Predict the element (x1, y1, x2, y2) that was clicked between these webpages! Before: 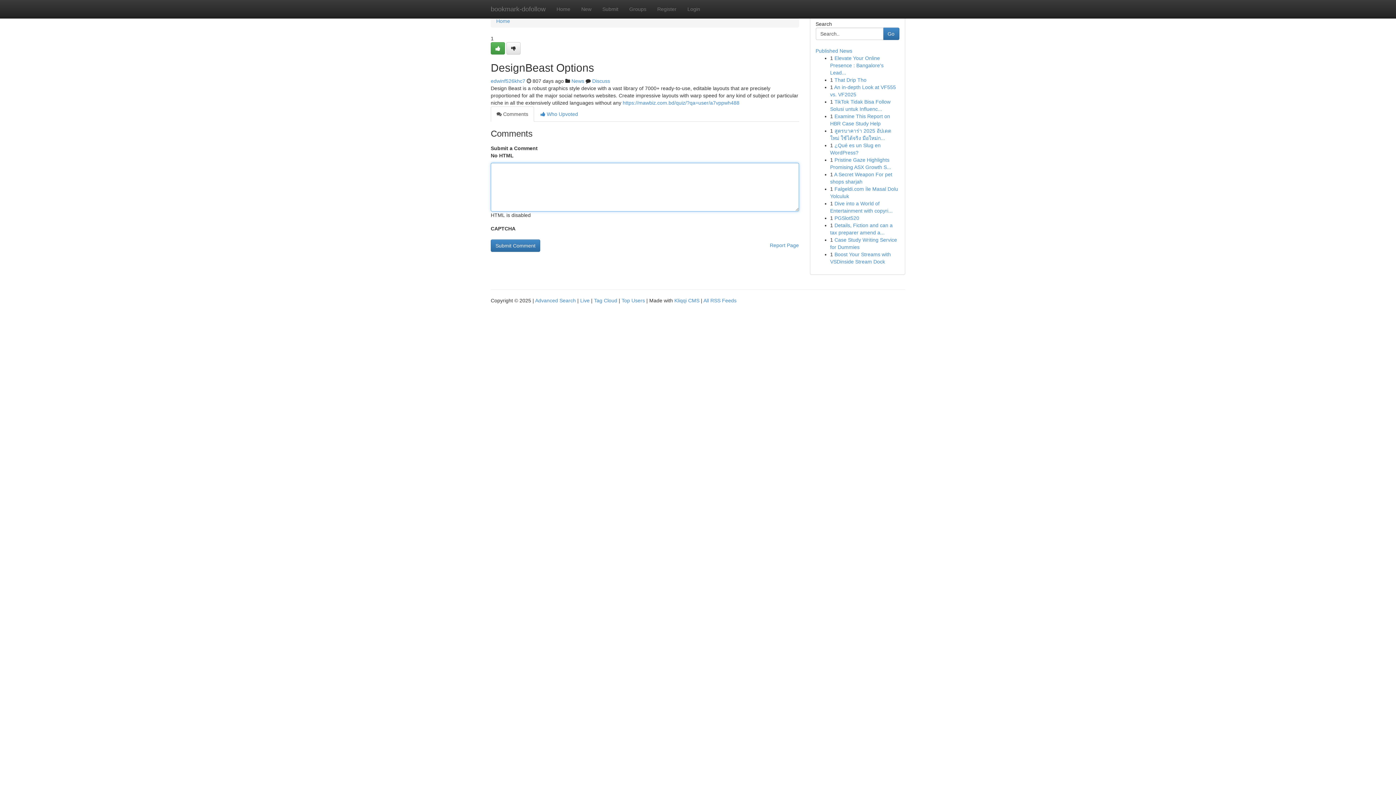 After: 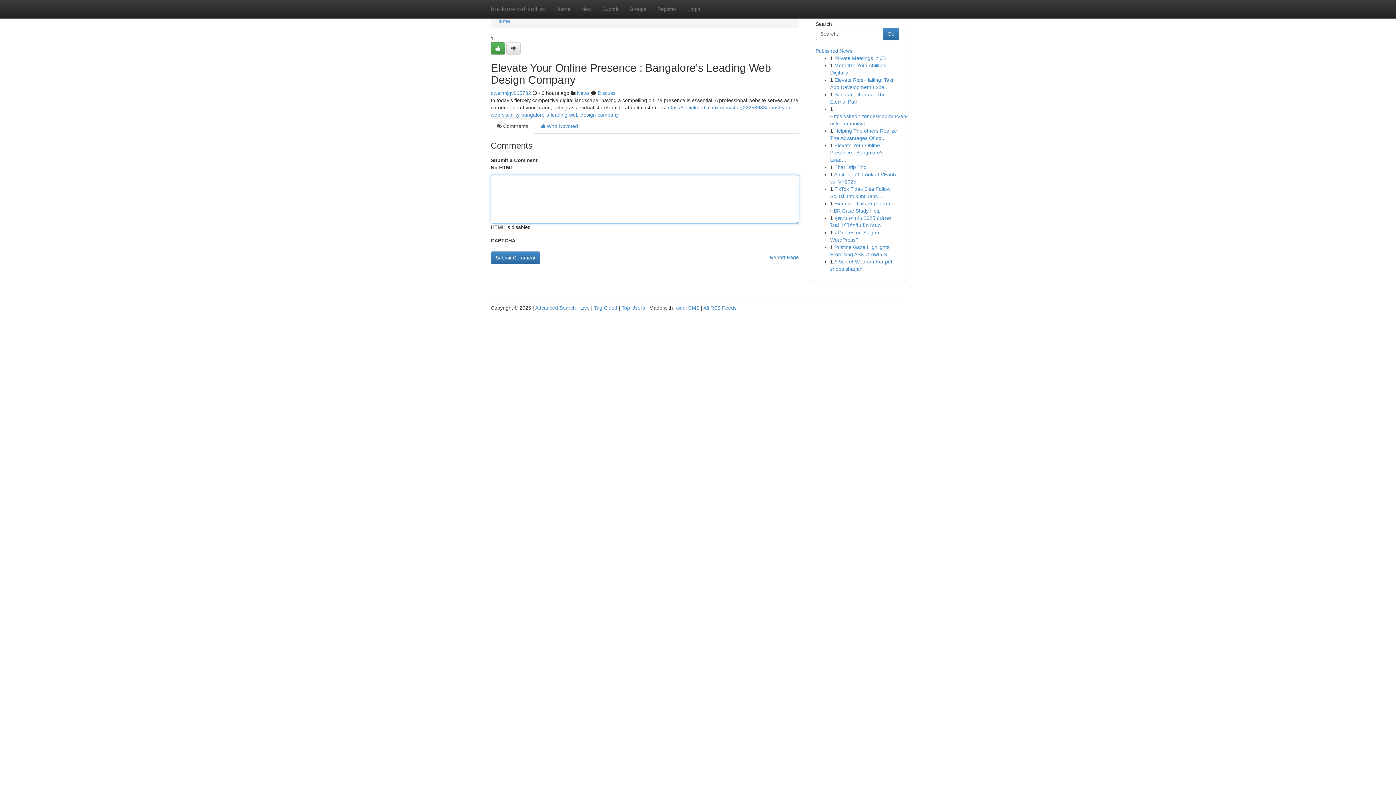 Action: bbox: (830, 55, 883, 75) label: Elevate Your Online Presence : Bangalore's Lead...